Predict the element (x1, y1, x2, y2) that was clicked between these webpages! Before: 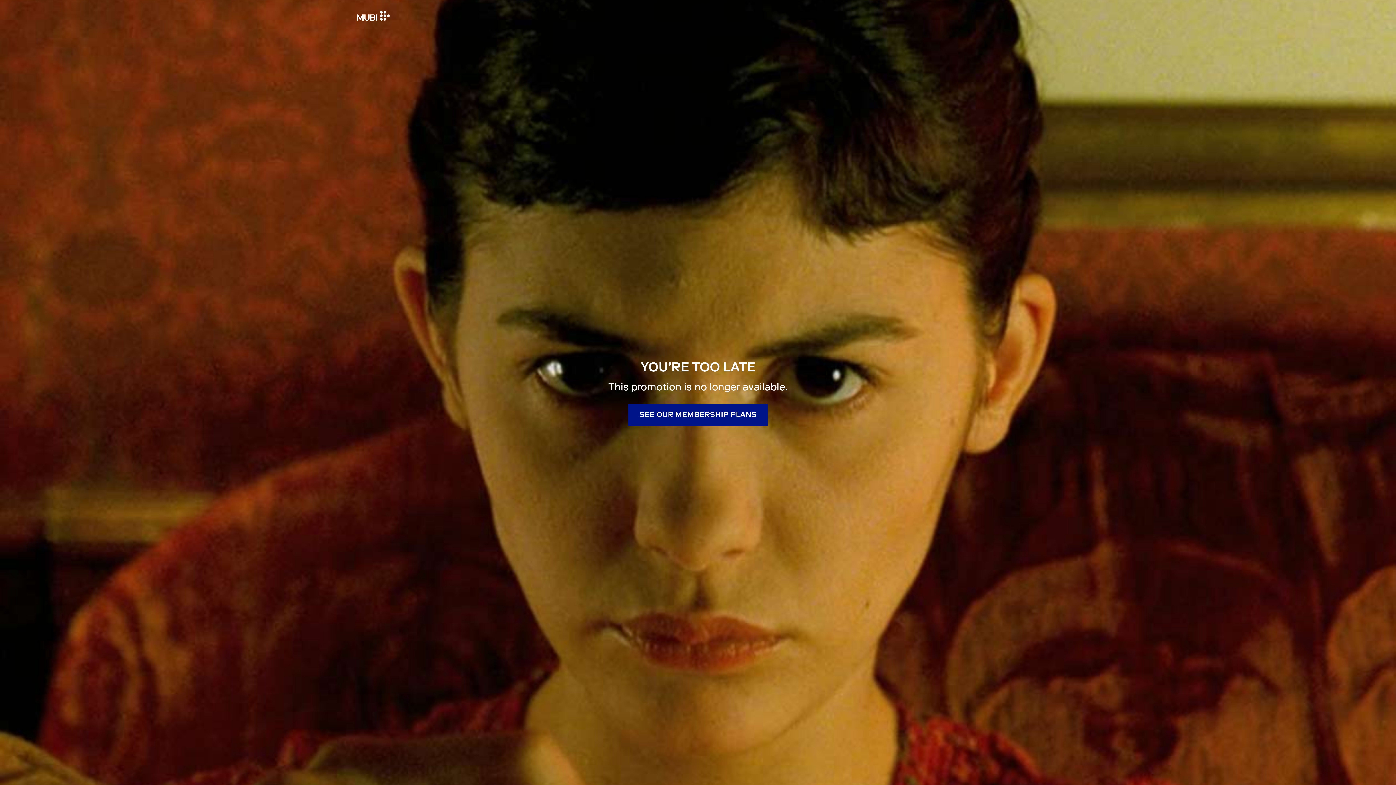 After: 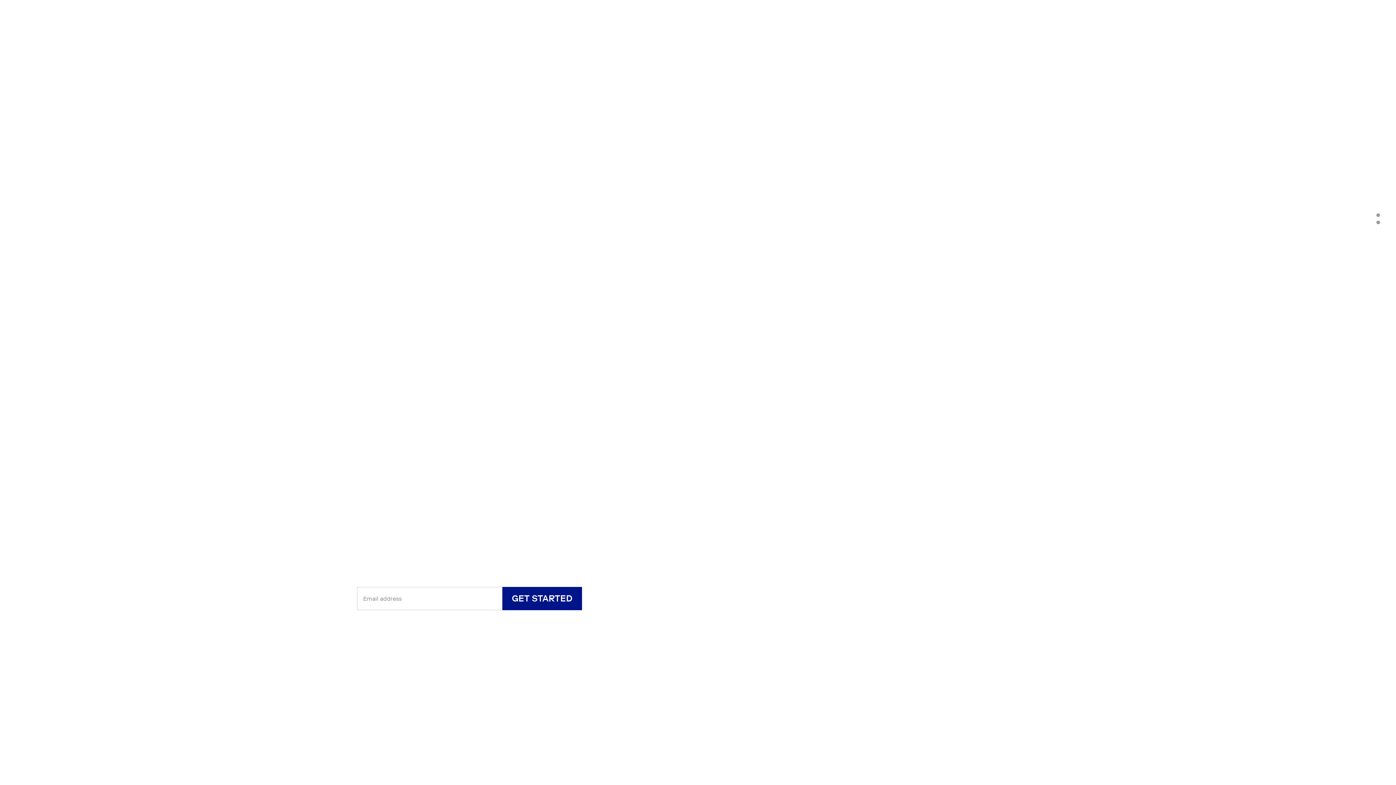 Action: bbox: (357, 10, 389, 20)